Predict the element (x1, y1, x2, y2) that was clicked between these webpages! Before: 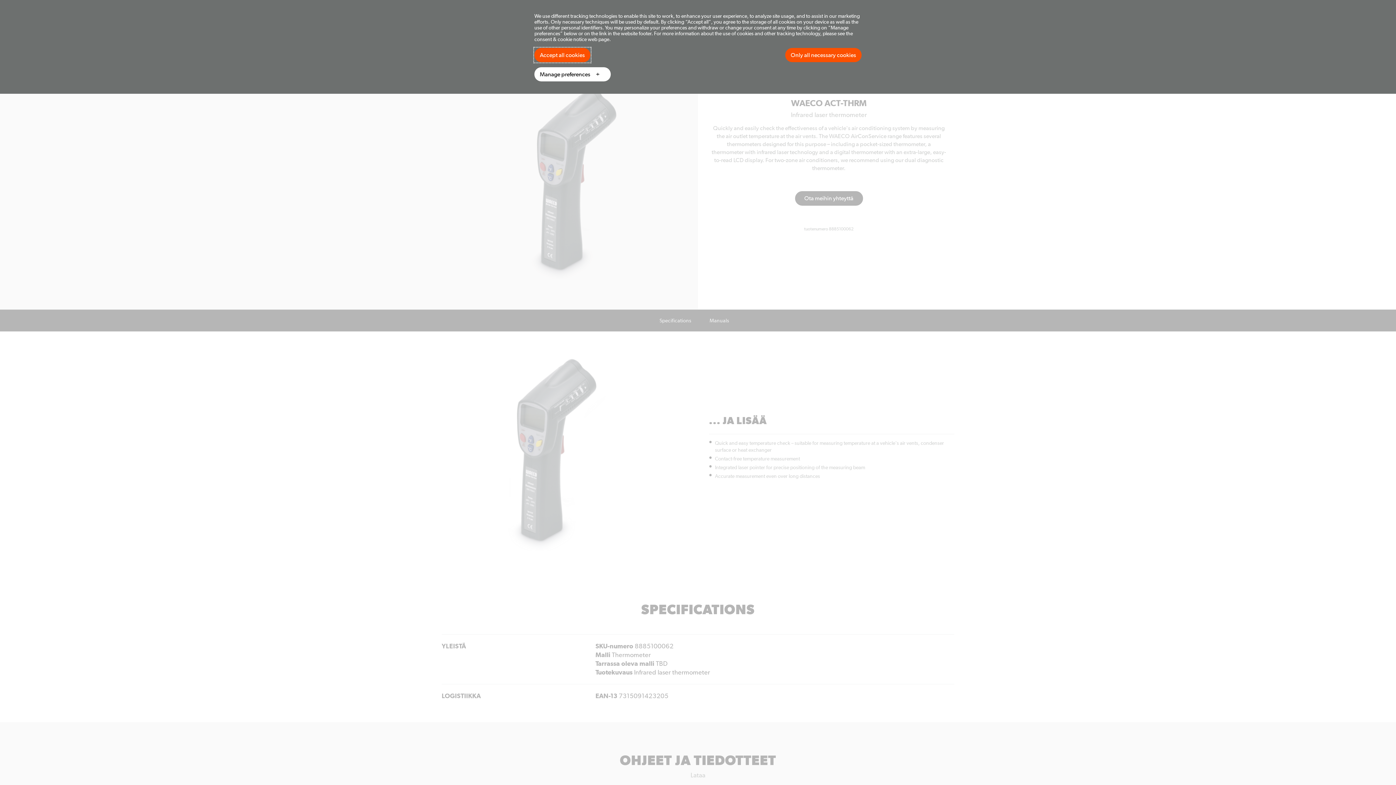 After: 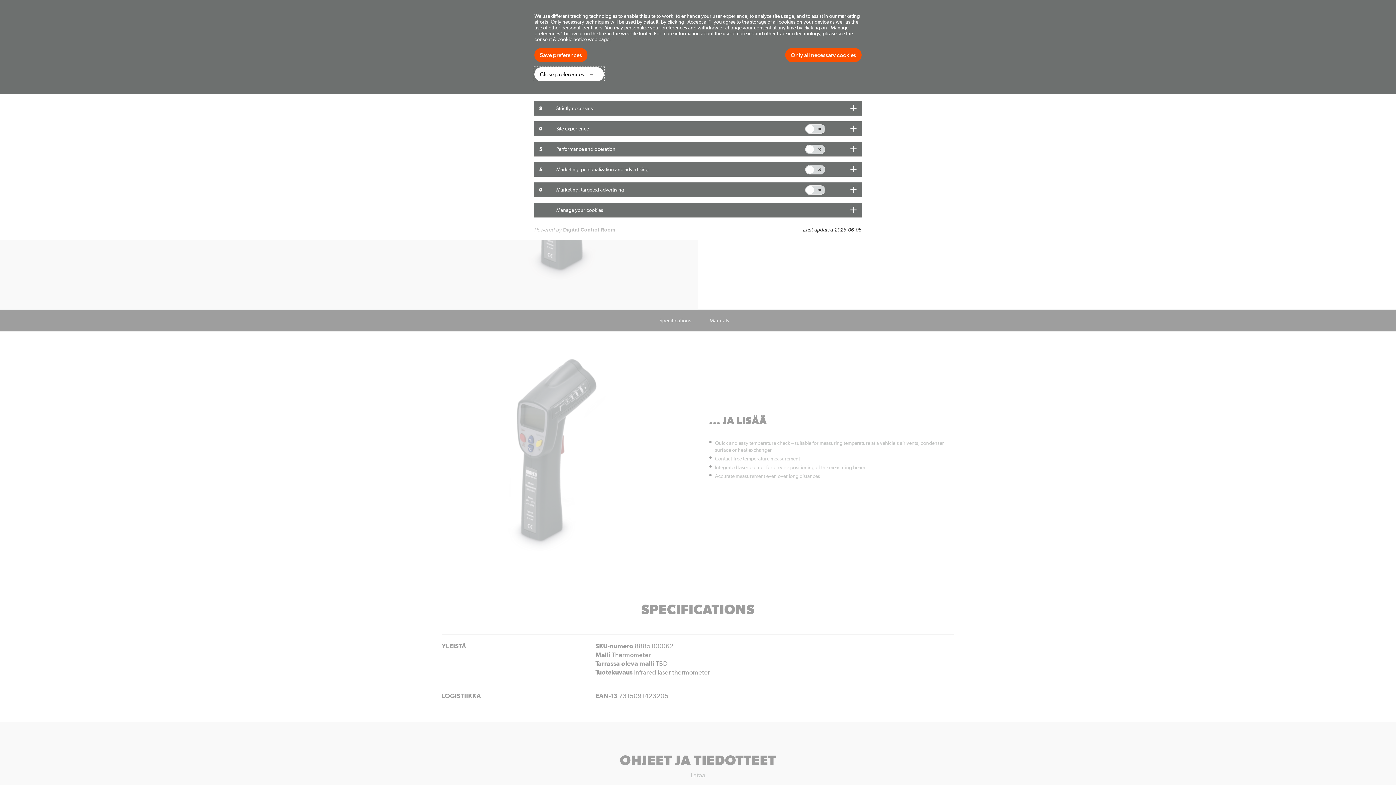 Action: label: Manage preferences bbox: (534, 67, 610, 81)